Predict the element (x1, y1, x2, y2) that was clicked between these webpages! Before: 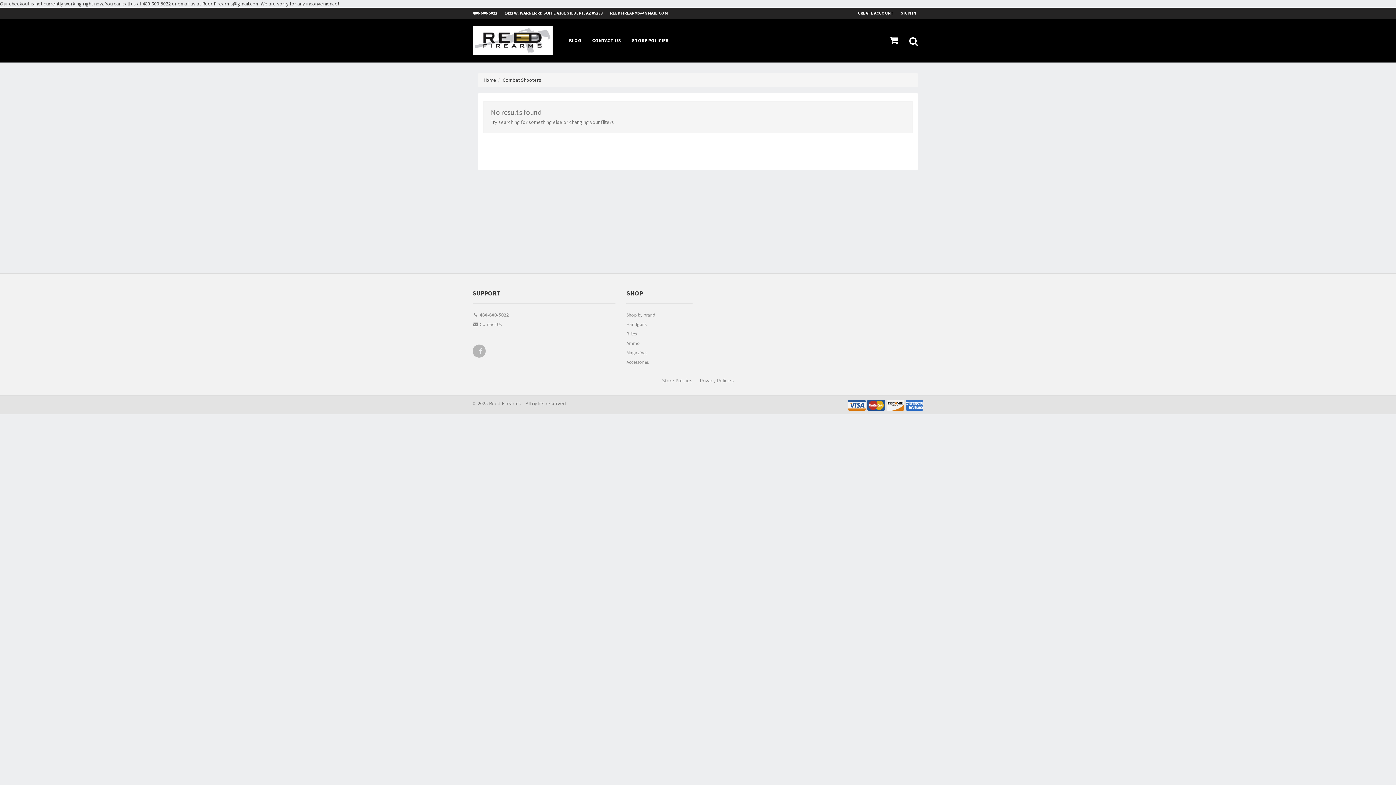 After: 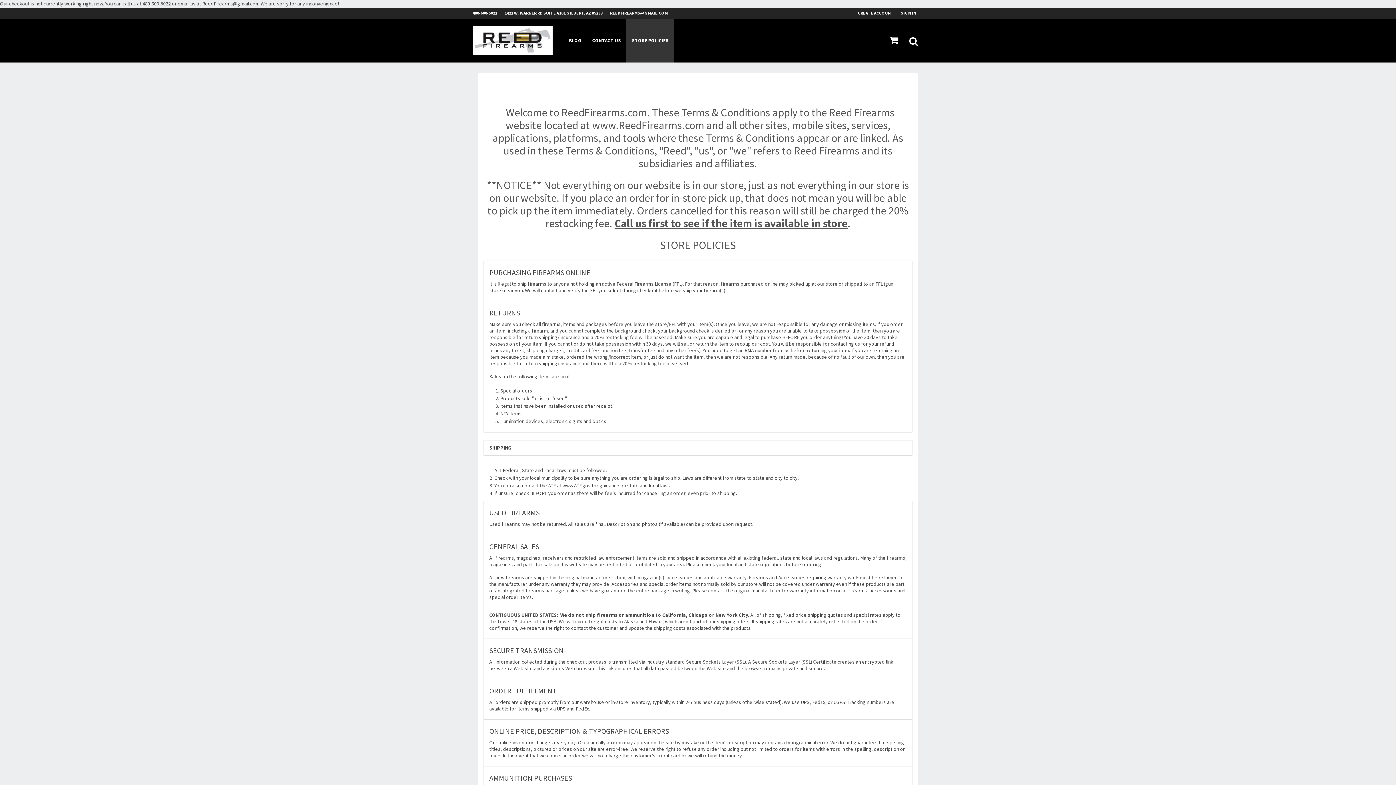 Action: label: Store Policies bbox: (662, 377, 692, 384)